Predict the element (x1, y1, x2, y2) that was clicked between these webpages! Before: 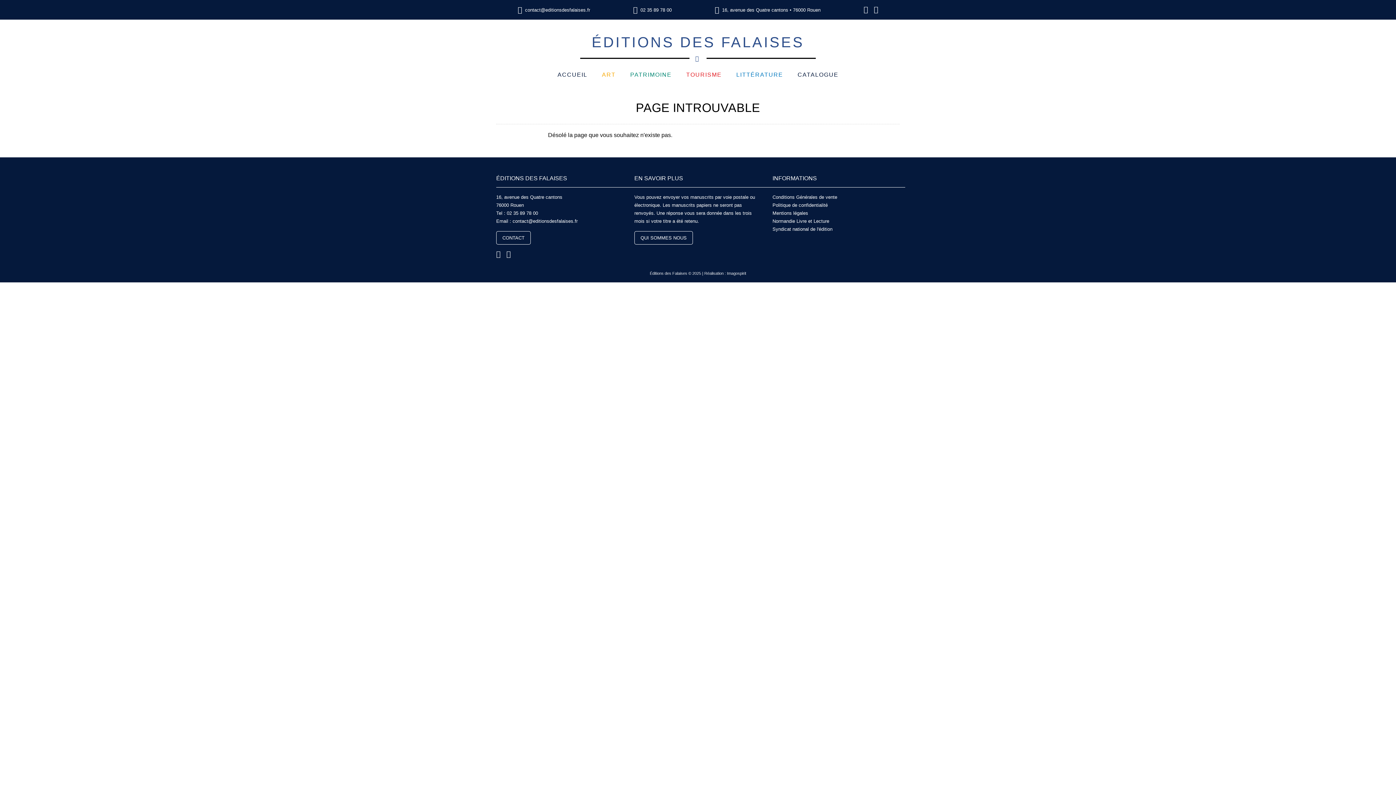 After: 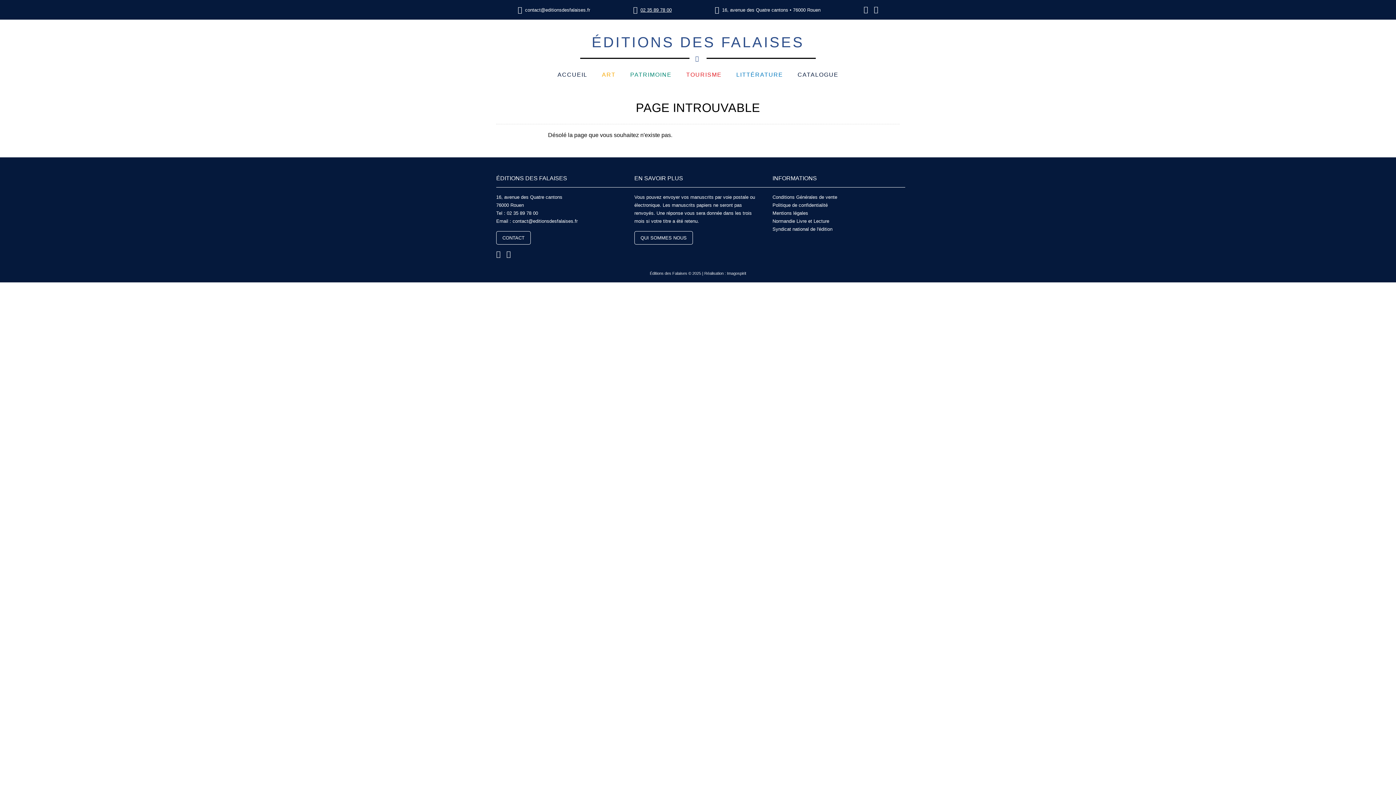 Action: label: 02 35 89 78 00 bbox: (640, 6, 671, 13)